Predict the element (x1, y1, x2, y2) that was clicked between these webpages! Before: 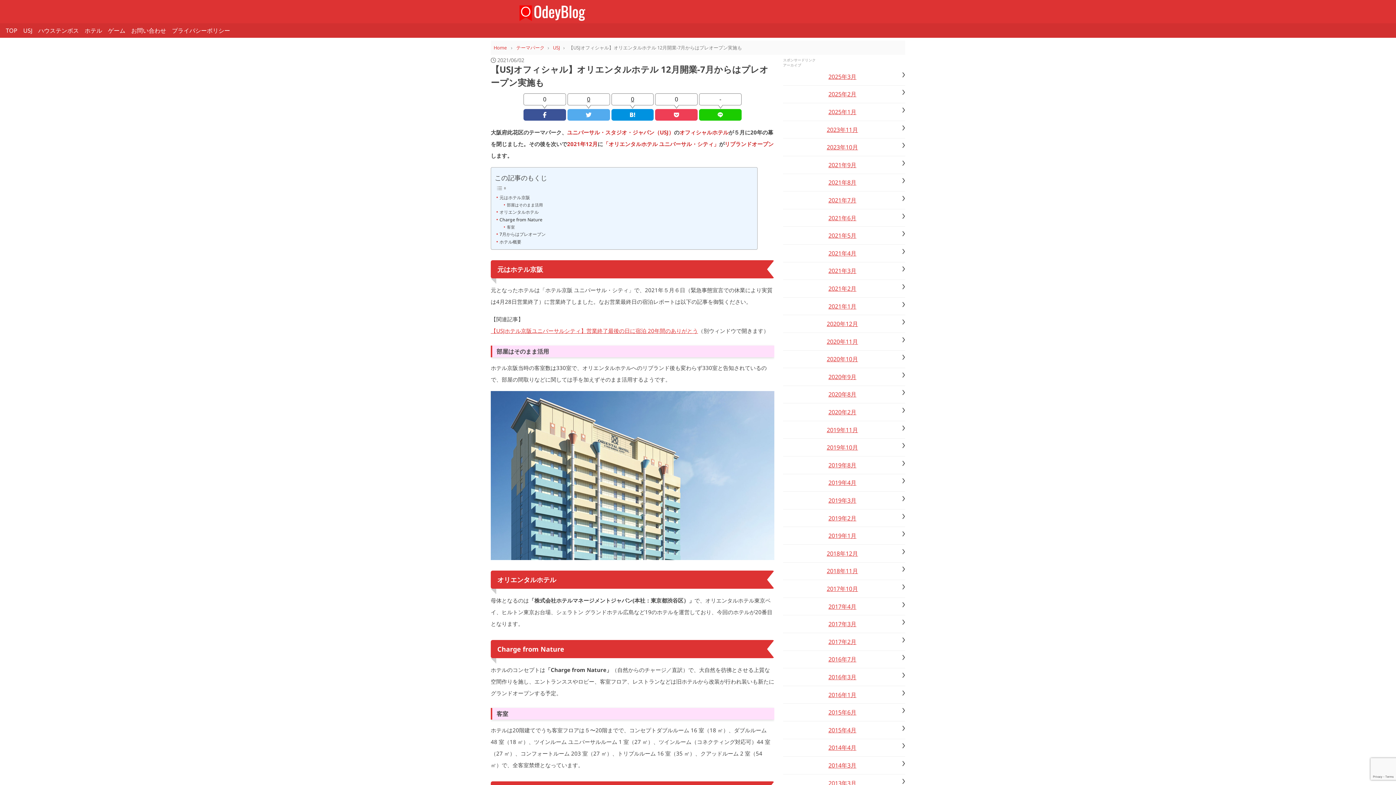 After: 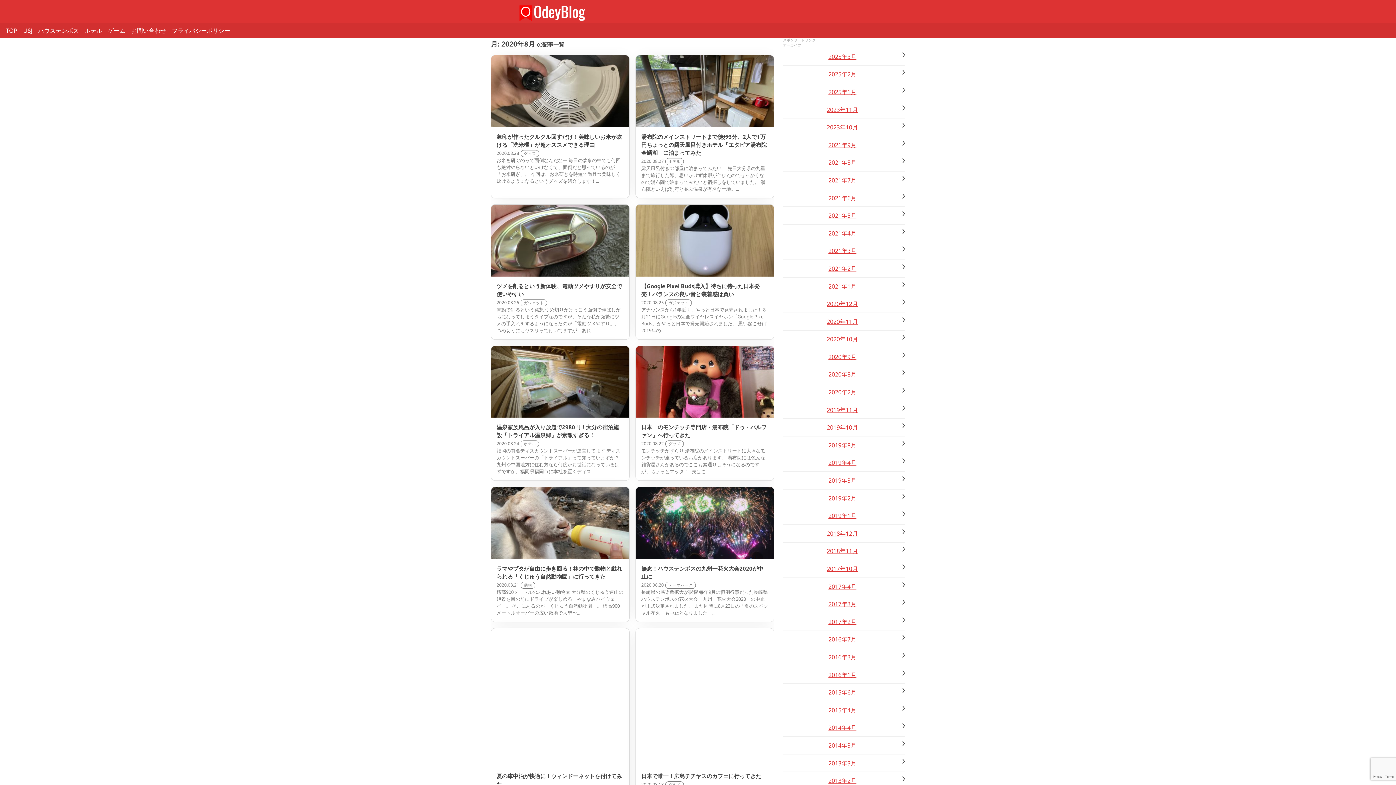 Action: bbox: (828, 390, 856, 398) label: 2020年8月